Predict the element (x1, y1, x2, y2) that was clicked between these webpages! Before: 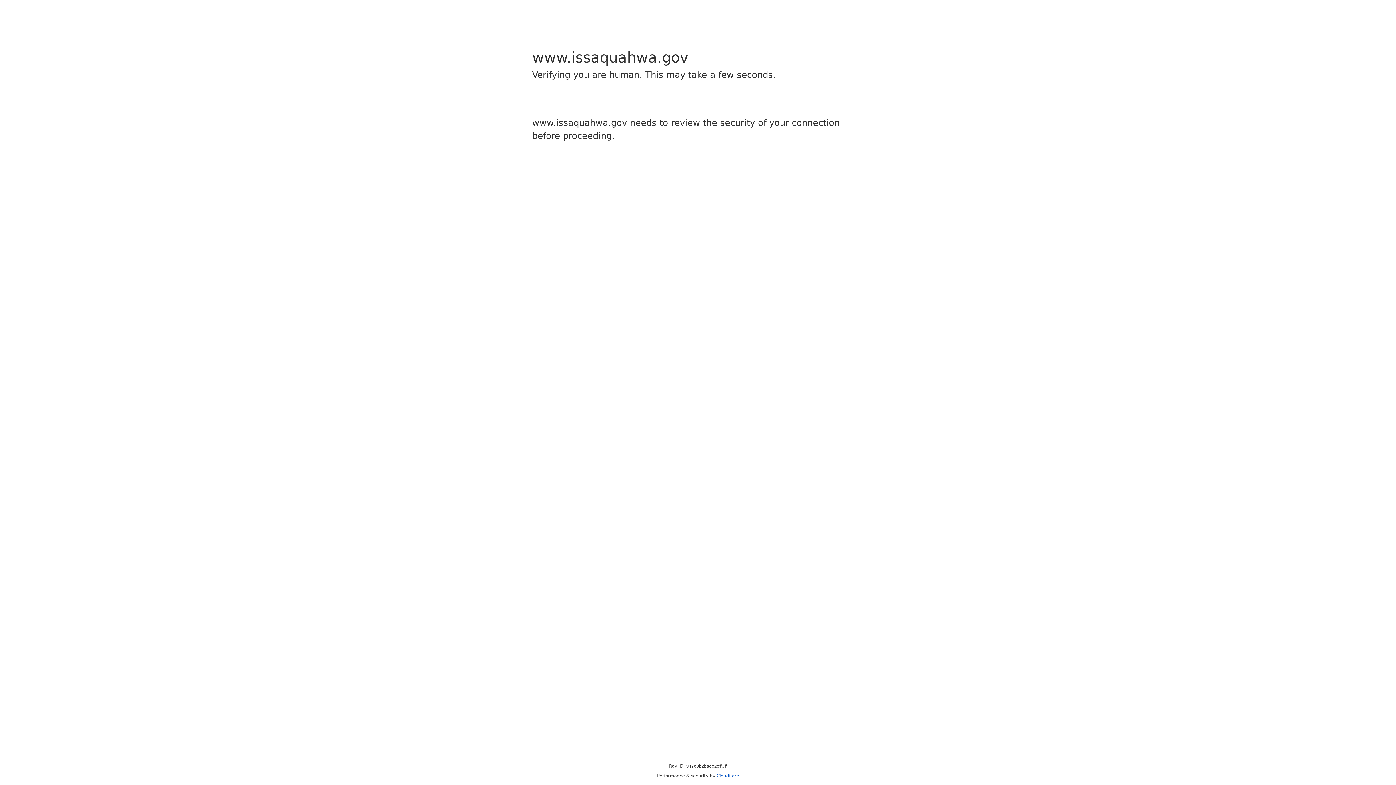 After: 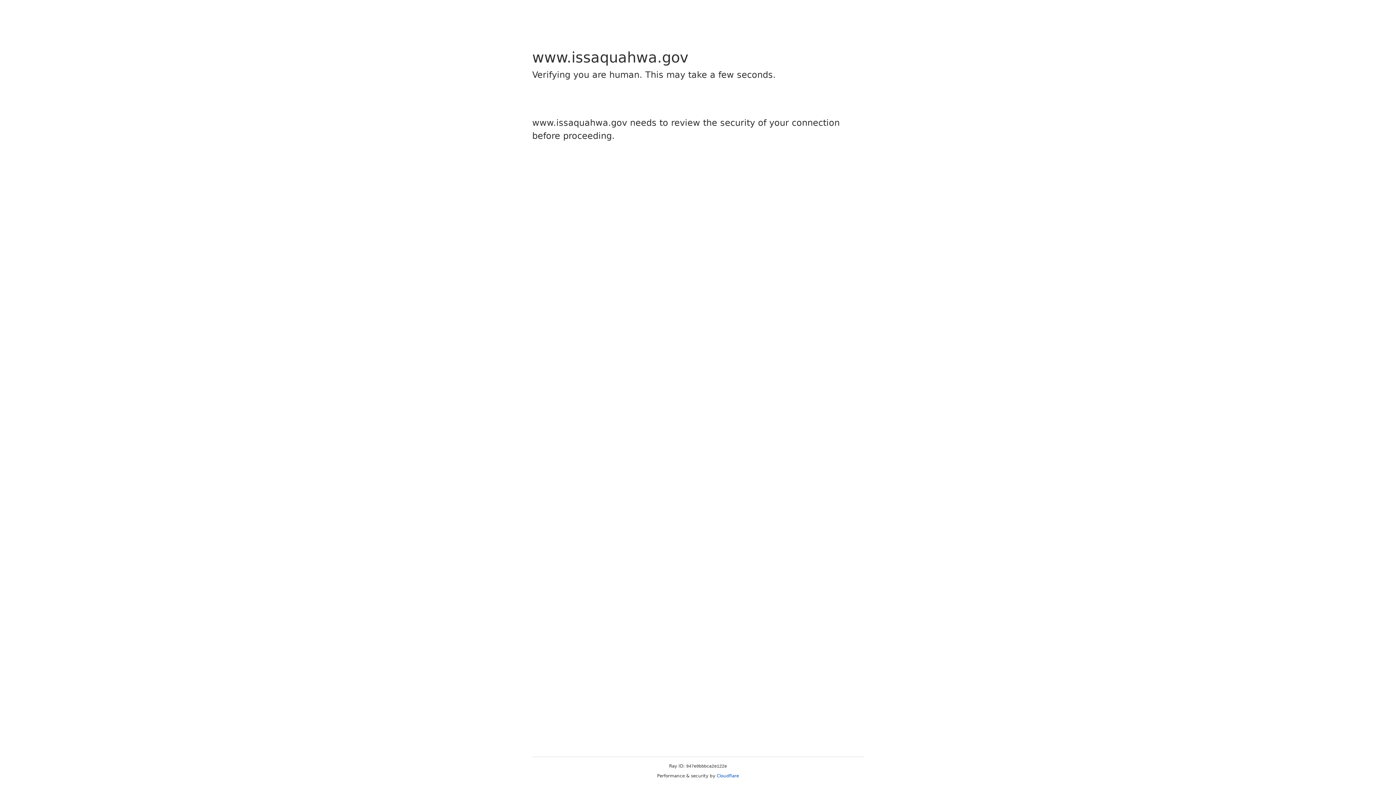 Action: label: Cloudflare bbox: (716, 773, 739, 778)